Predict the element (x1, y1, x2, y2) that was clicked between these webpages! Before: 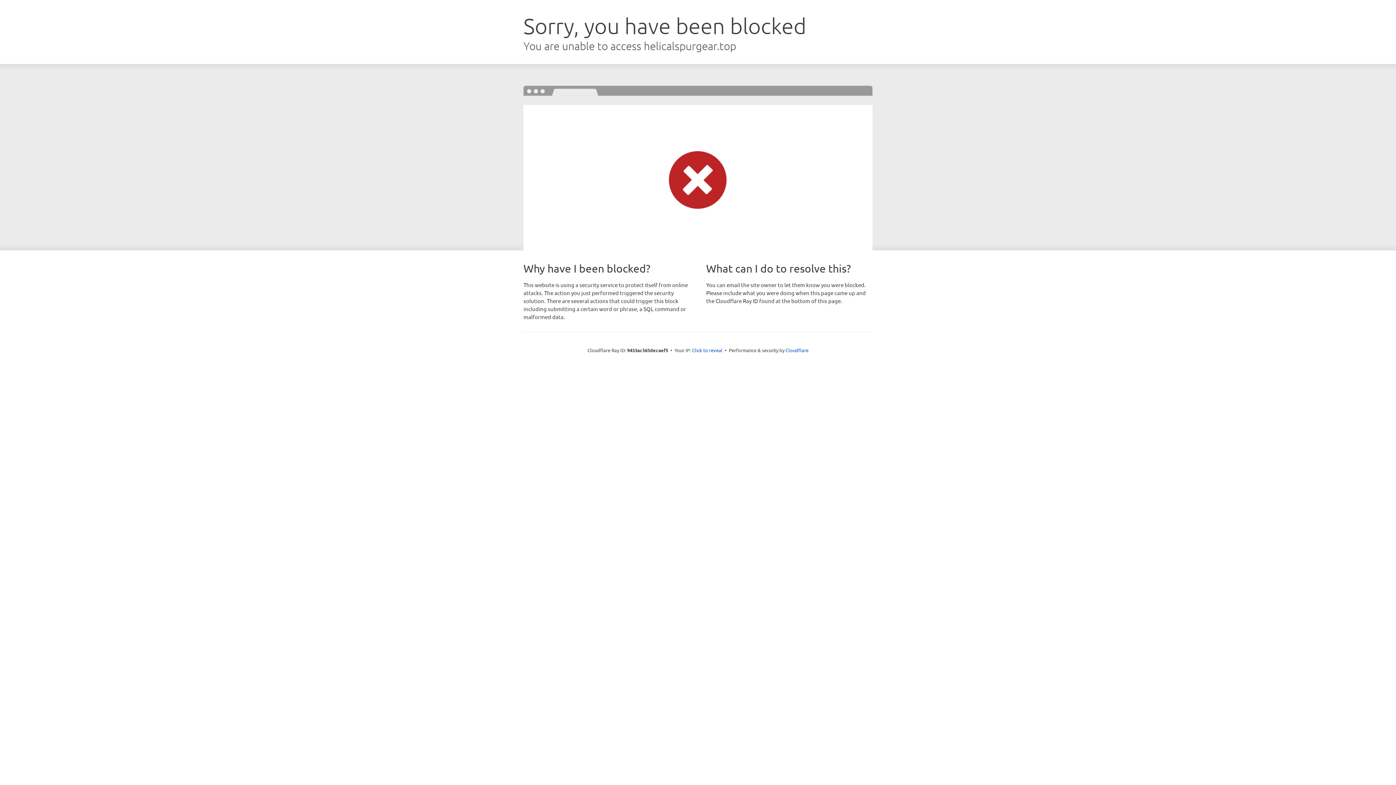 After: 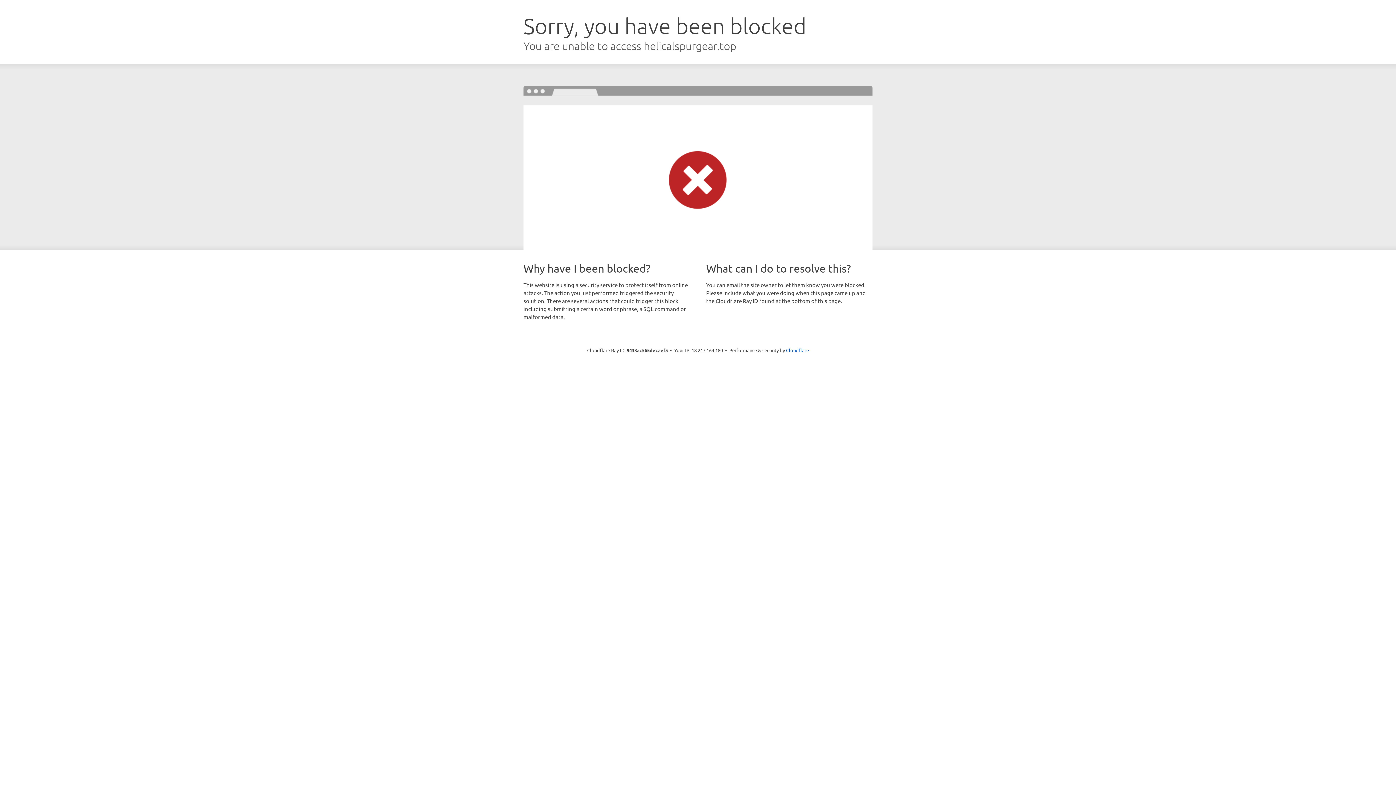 Action: bbox: (692, 346, 722, 353) label: Click to reveal